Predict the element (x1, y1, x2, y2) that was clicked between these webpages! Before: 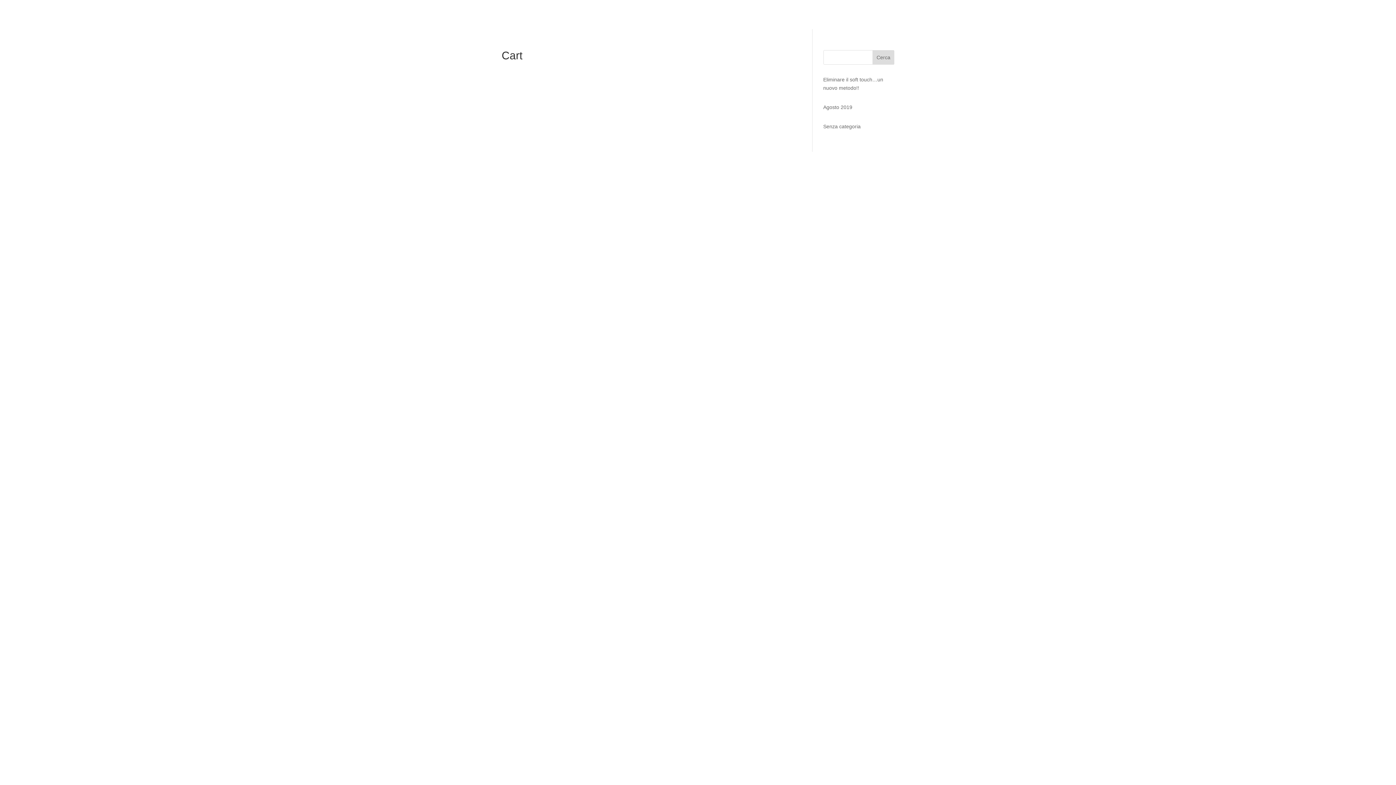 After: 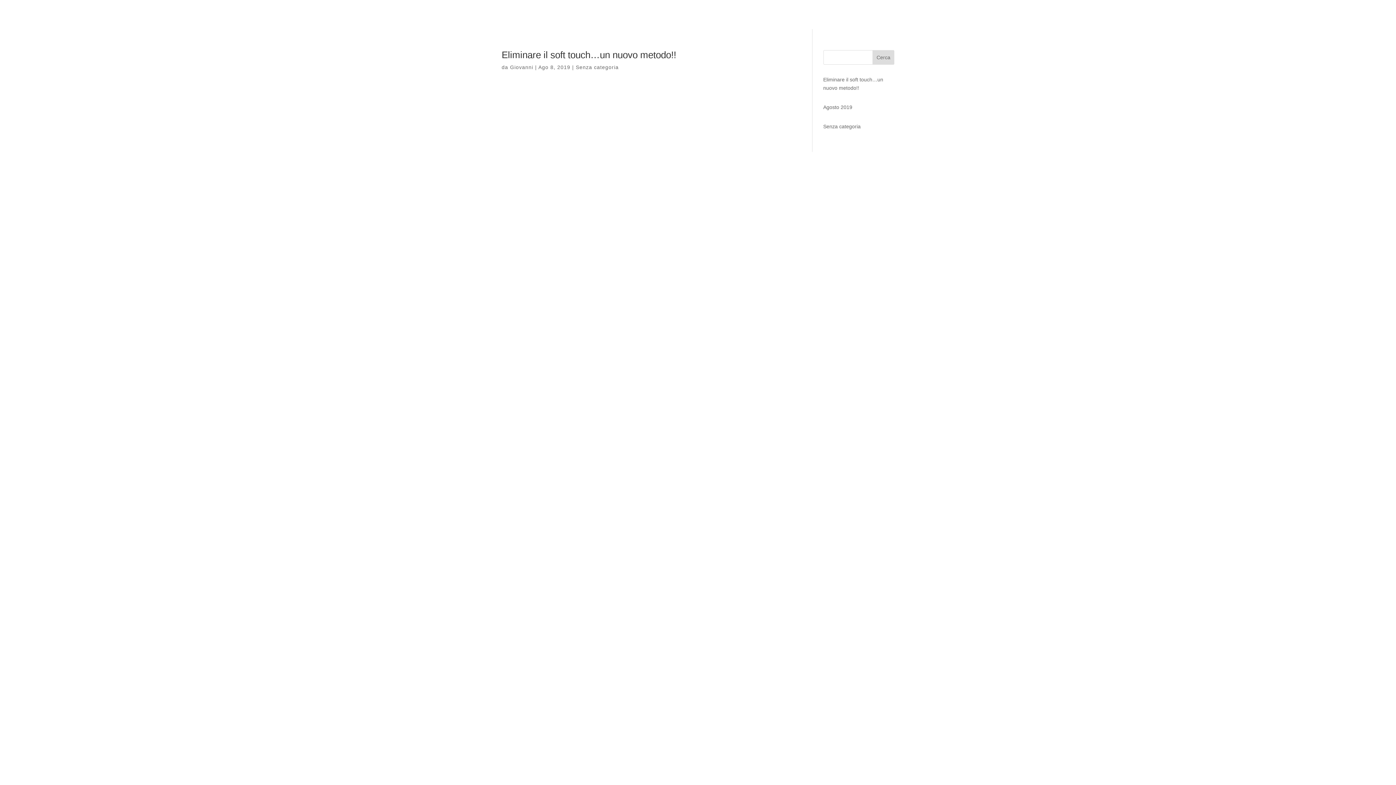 Action: bbox: (823, 104, 852, 110) label: Agosto 2019